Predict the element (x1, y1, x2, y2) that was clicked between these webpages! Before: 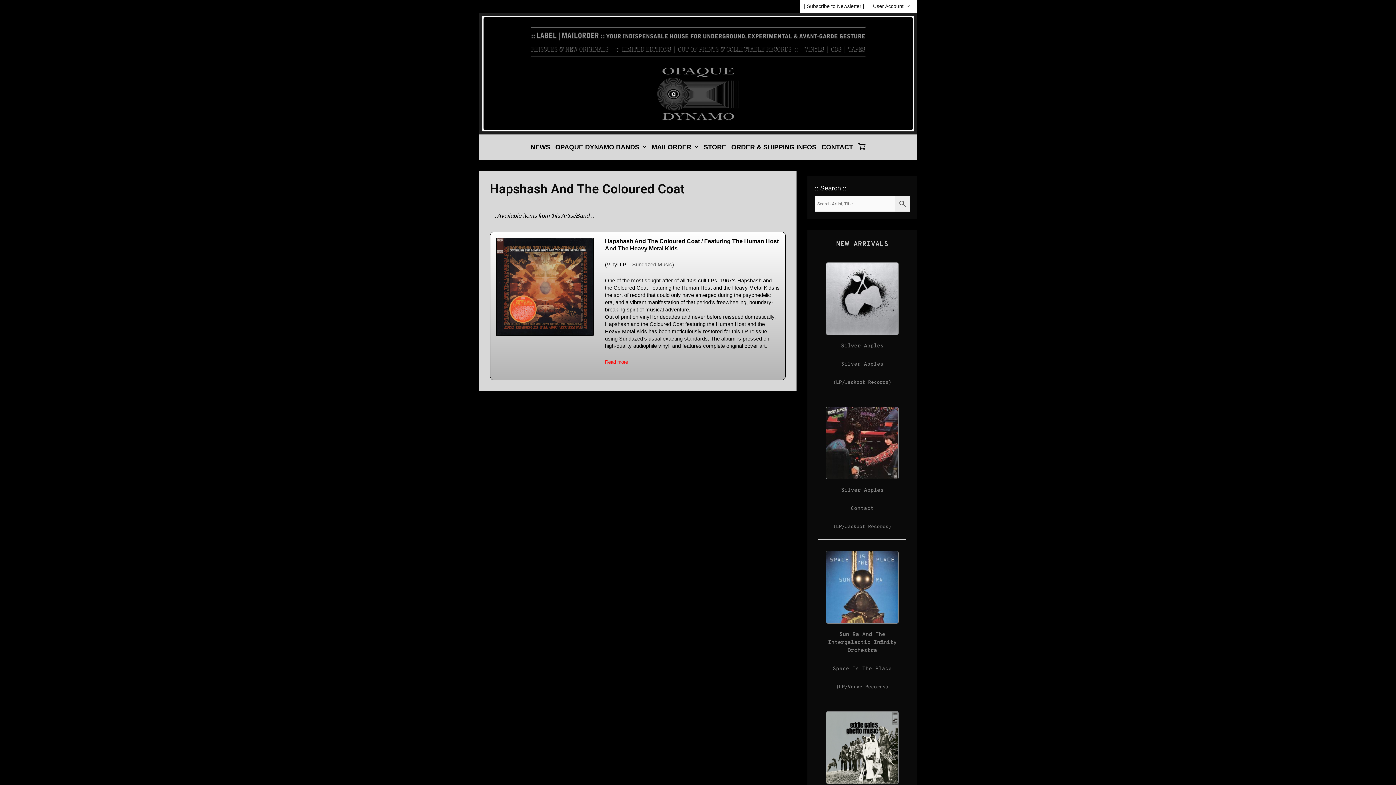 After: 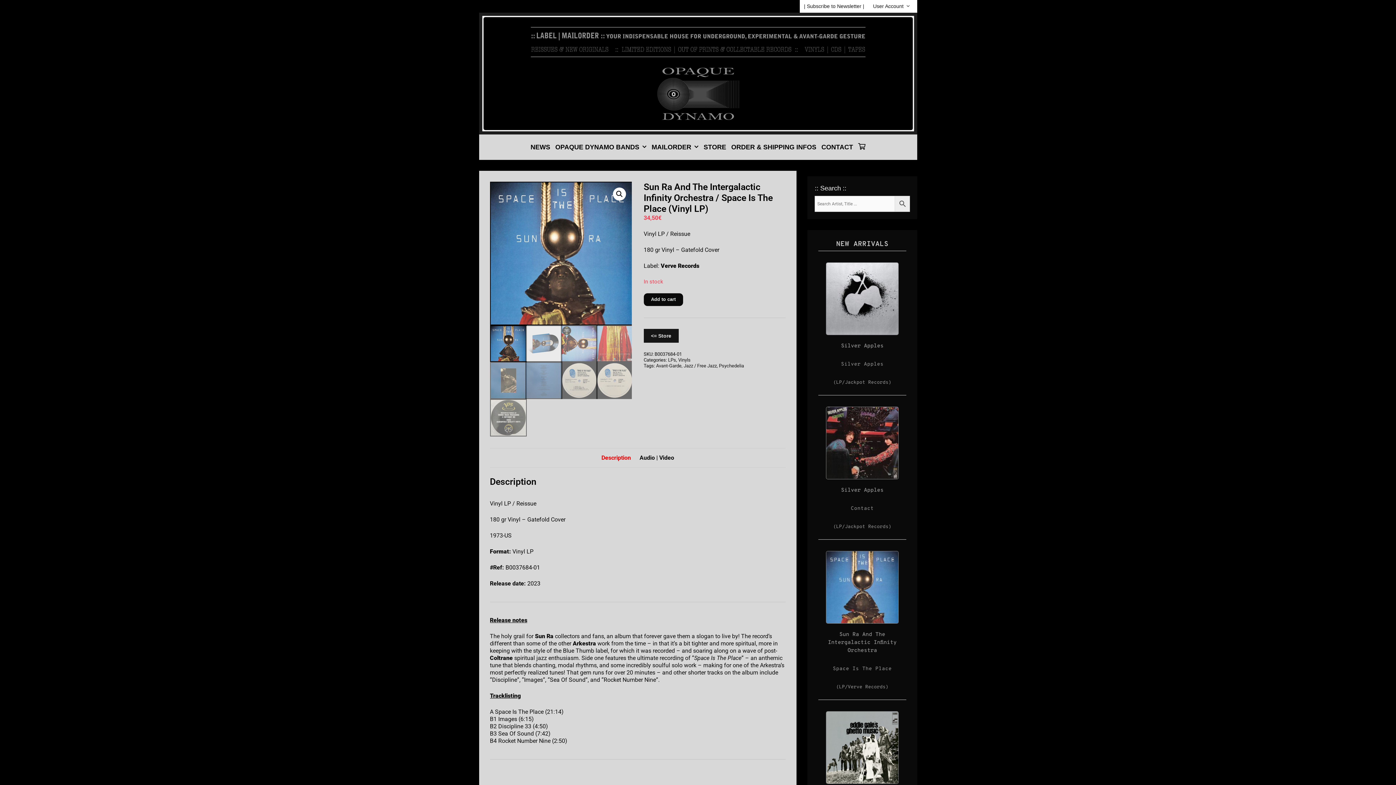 Action: bbox: (826, 551, 898, 624)